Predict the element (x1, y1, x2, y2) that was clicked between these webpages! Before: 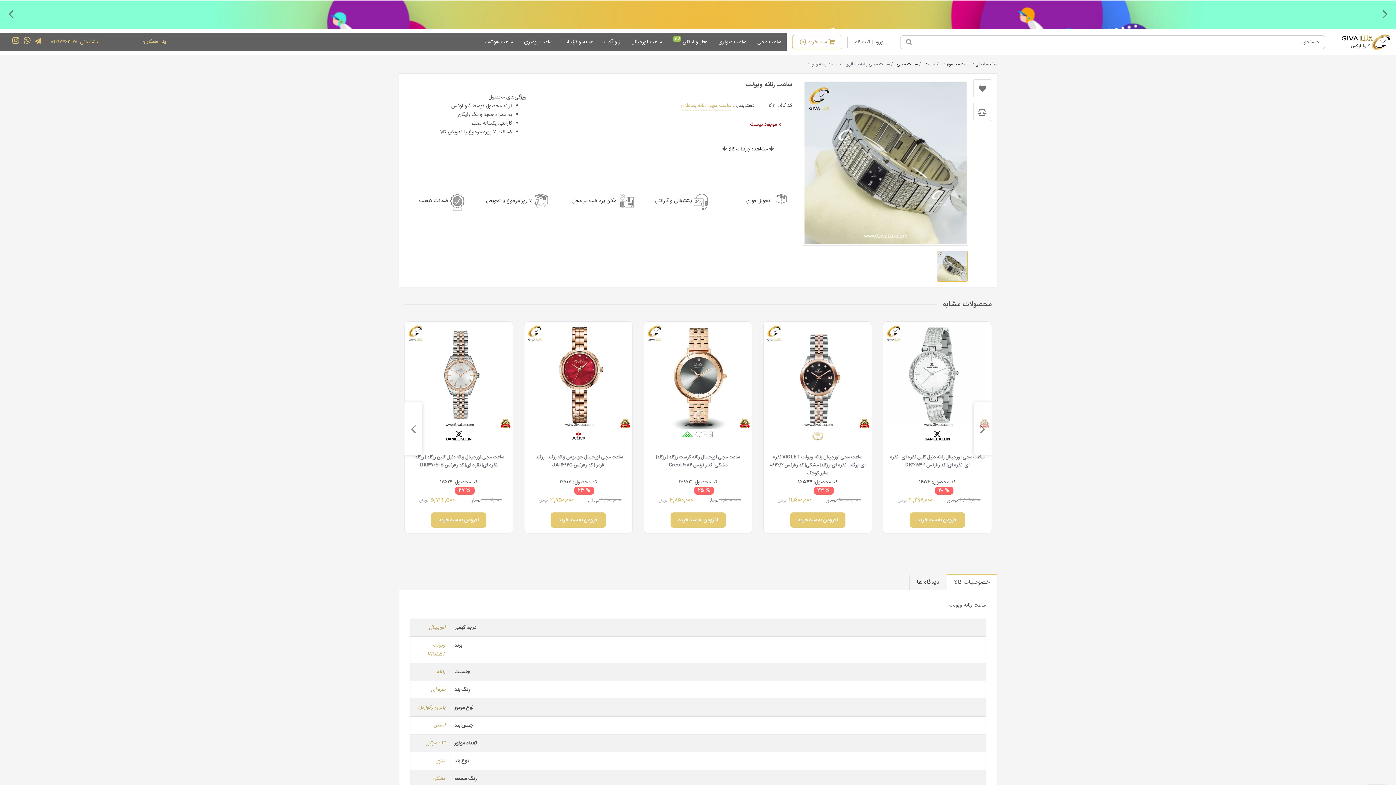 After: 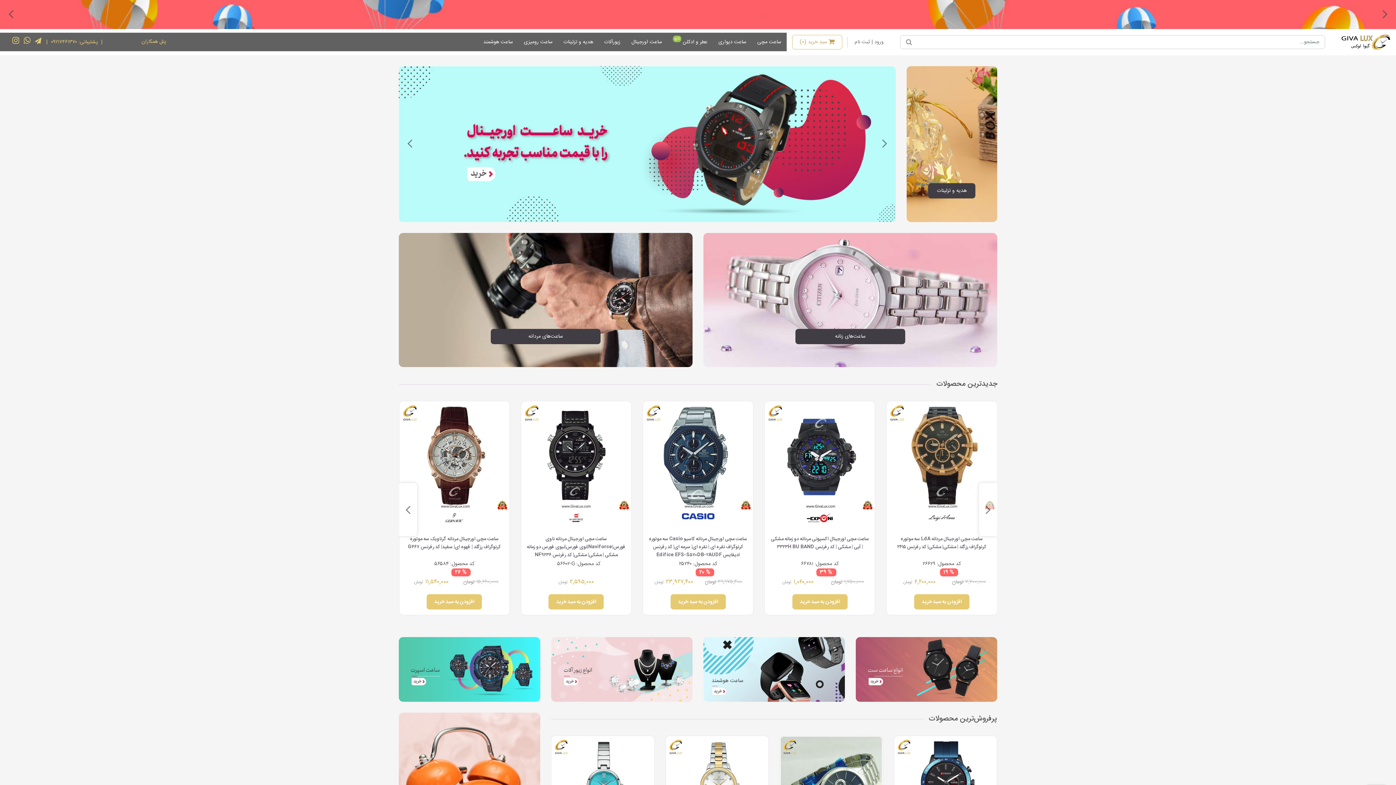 Action: bbox: (1330, 34, 1390, 49)